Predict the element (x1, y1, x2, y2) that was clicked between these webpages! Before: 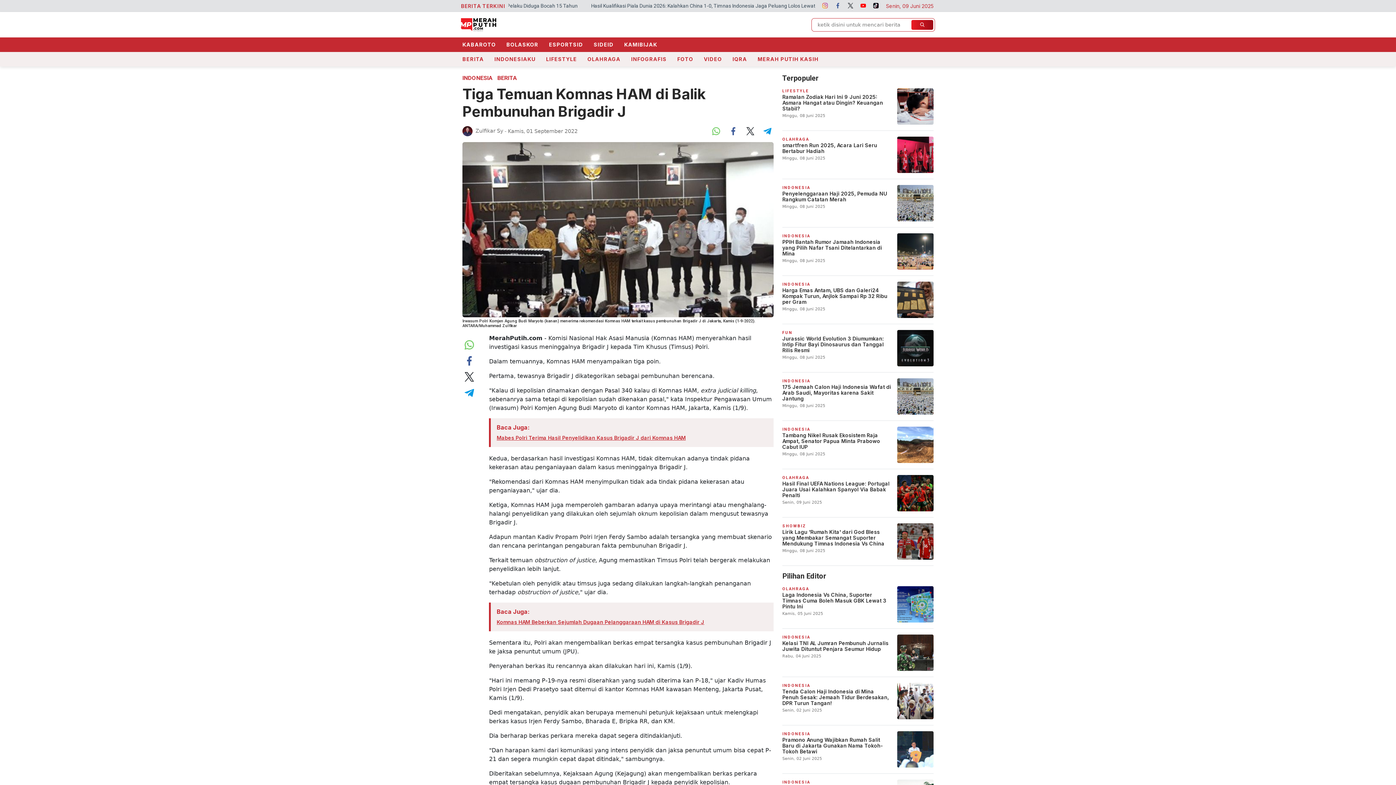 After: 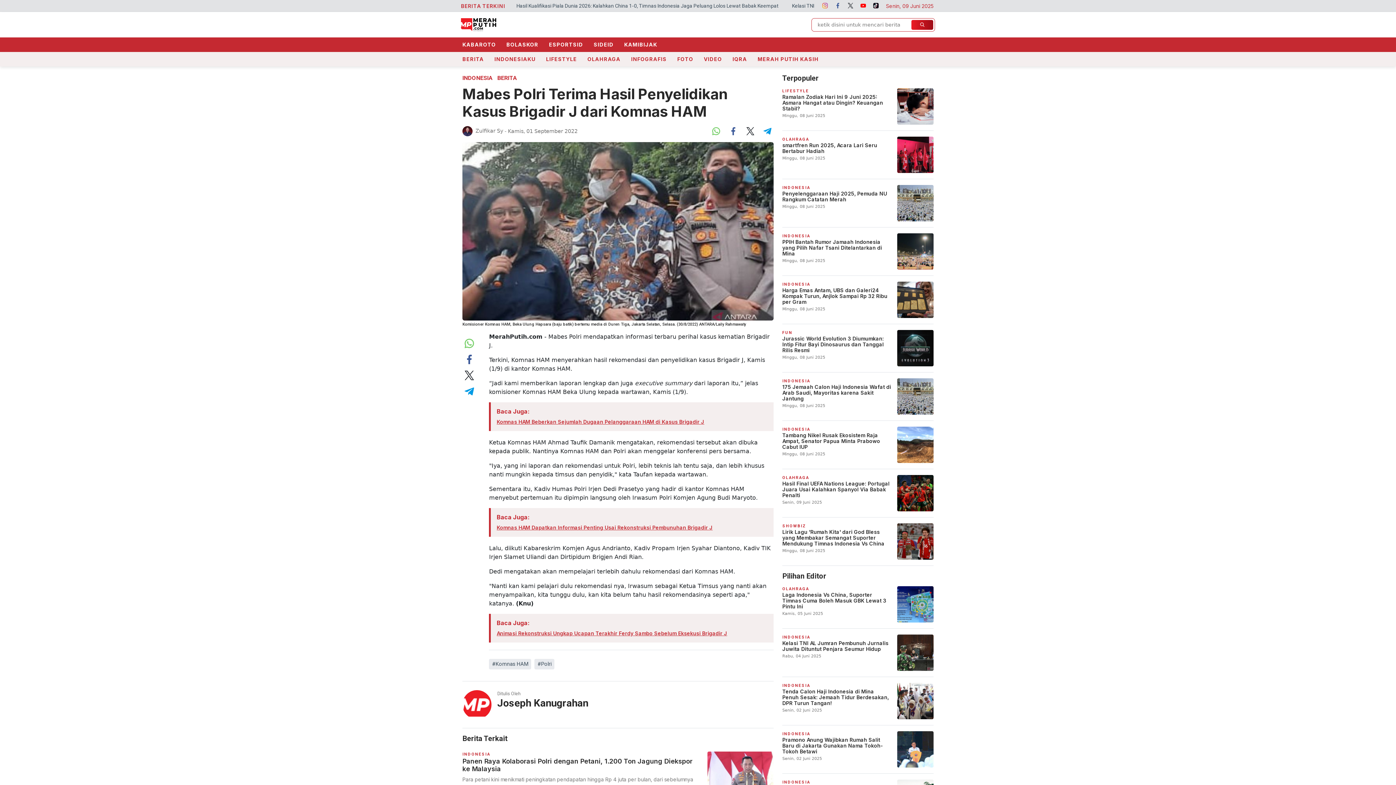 Action: label: Mabes Polri Terima Hasil Penyelidikan Kasus Brigadir J dari Komnas HAM bbox: (496, 434, 685, 441)